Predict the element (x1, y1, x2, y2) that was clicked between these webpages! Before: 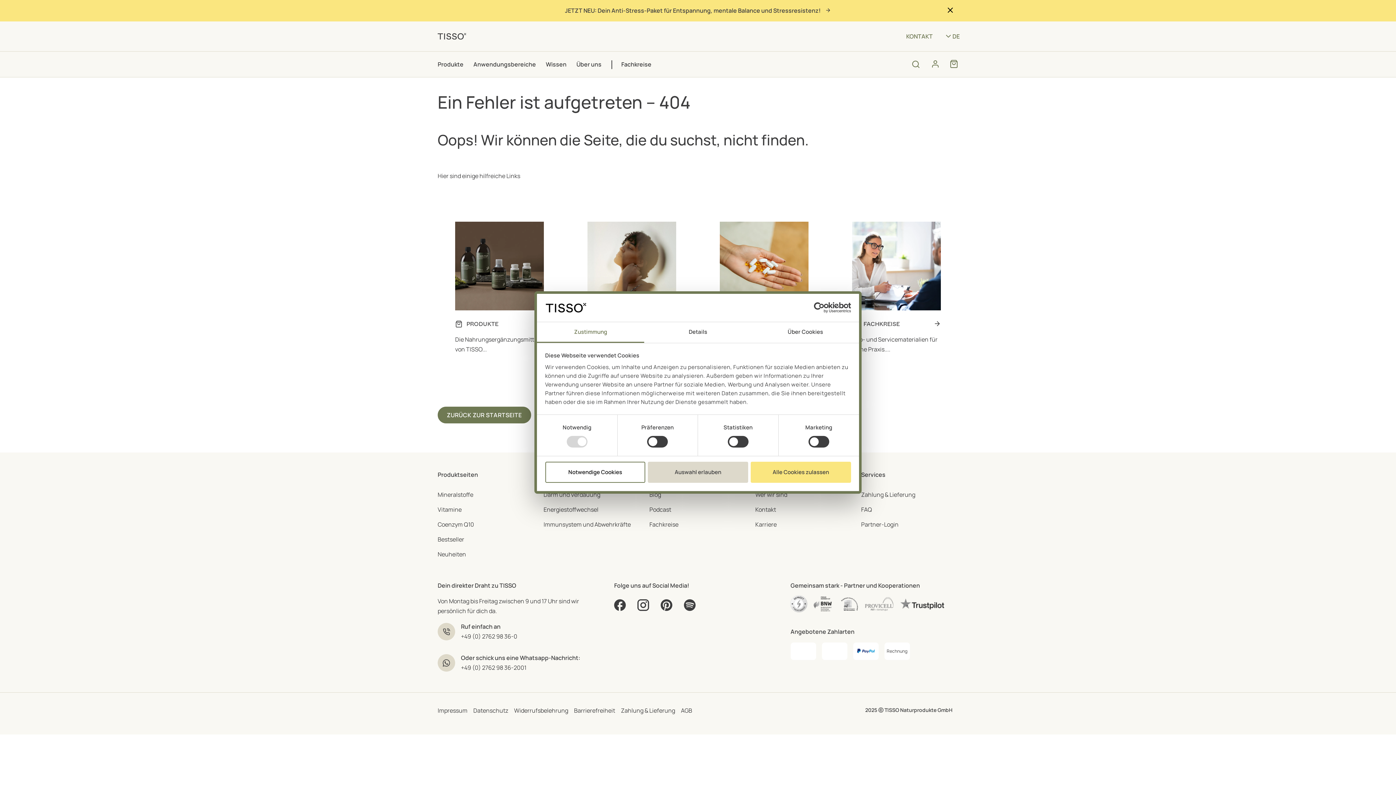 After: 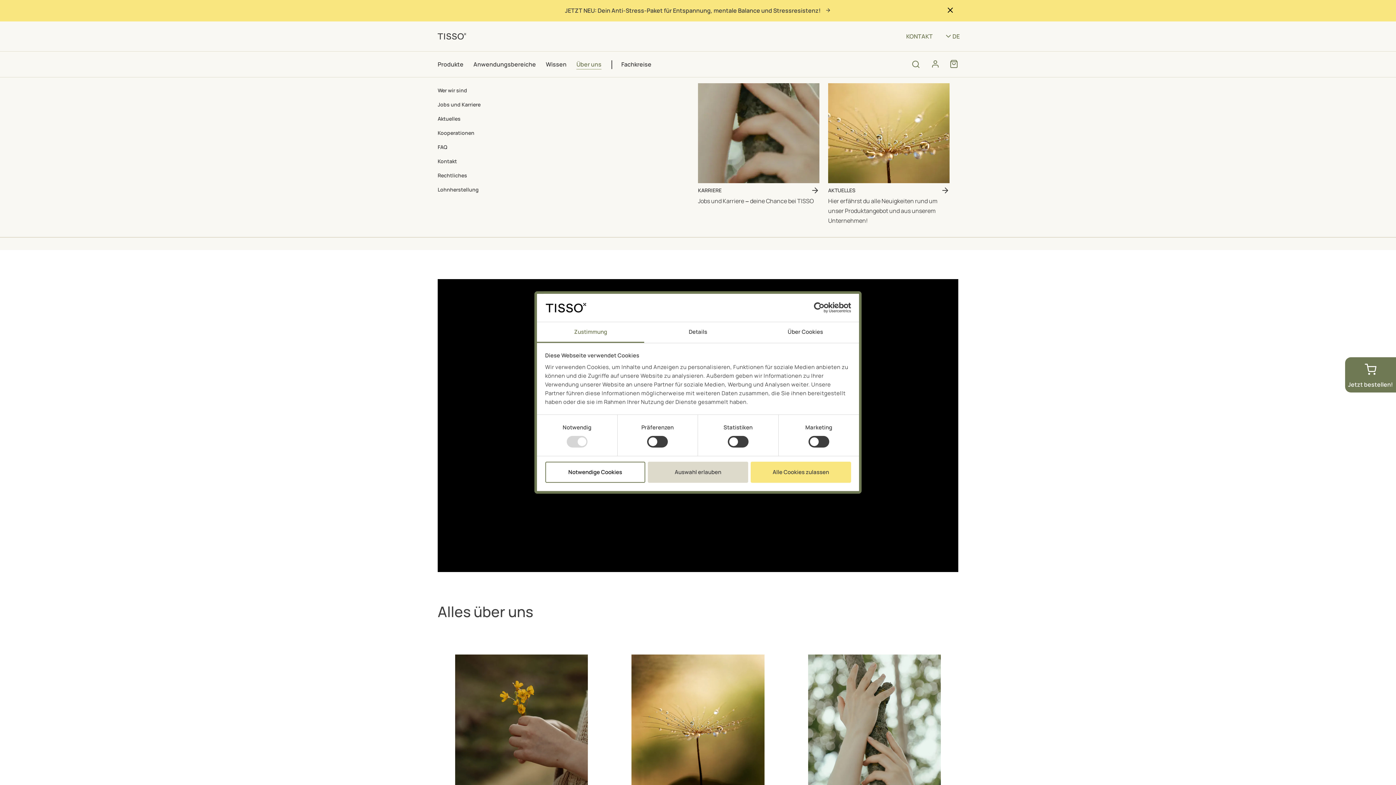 Action: bbox: (576, 51, 601, 77) label: Über uns